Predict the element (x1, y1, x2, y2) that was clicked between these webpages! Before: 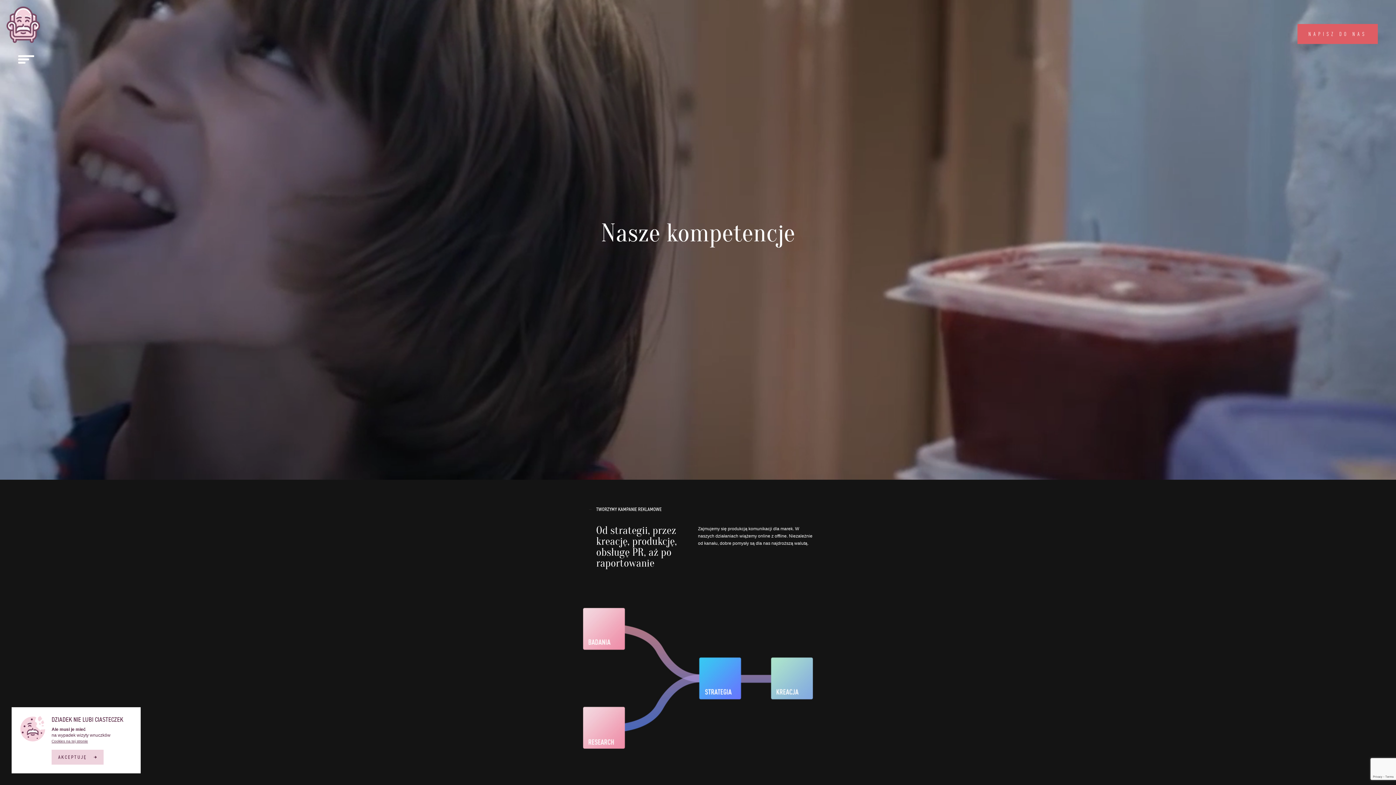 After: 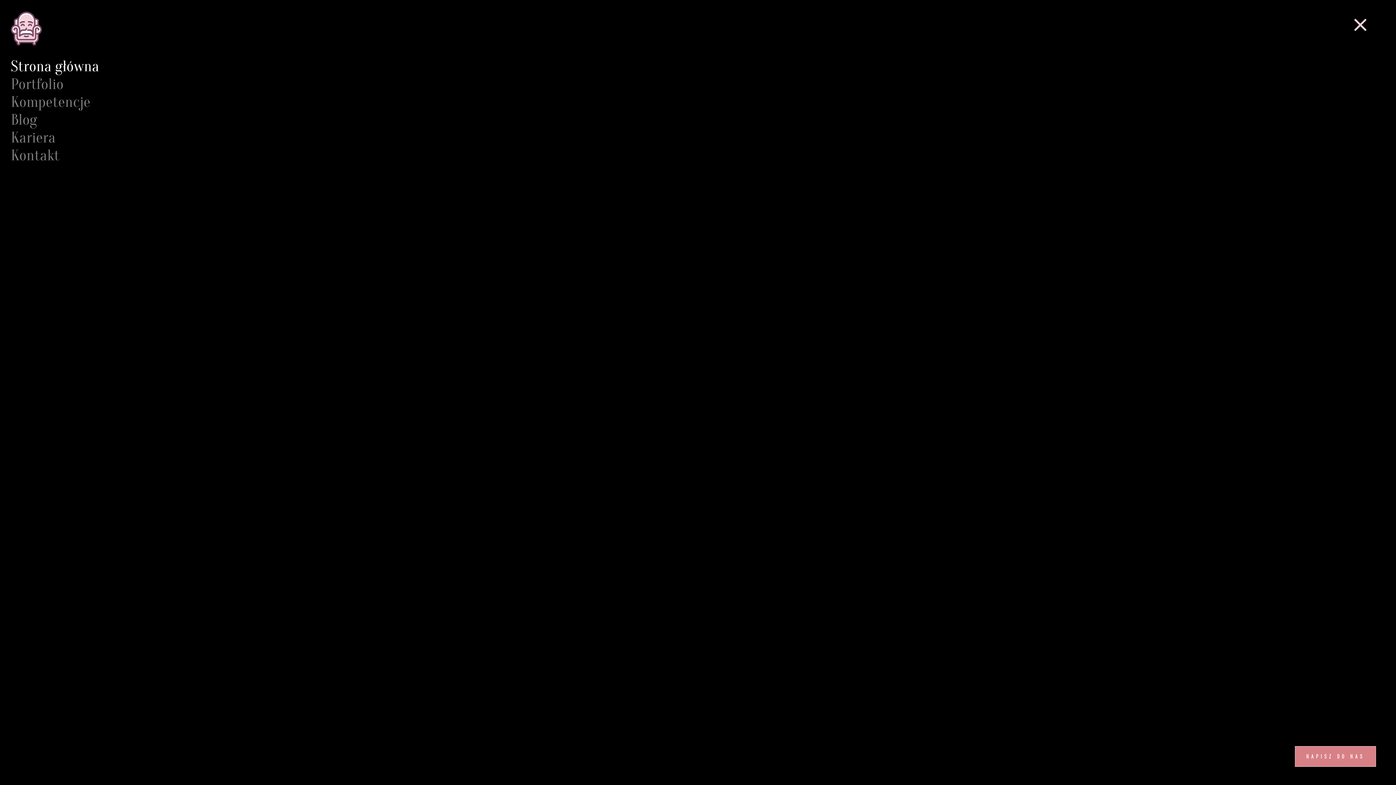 Action: bbox: (18, 54, 43, 80)